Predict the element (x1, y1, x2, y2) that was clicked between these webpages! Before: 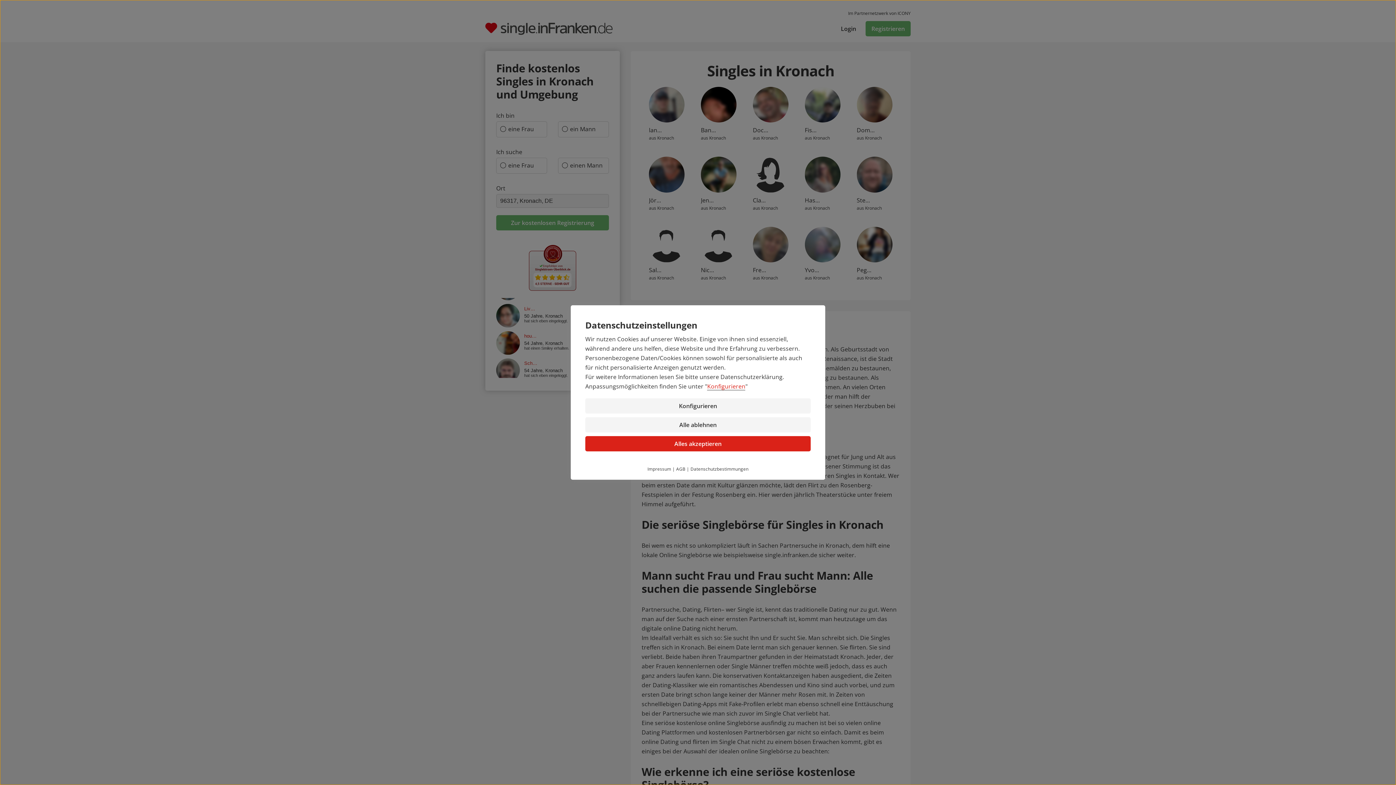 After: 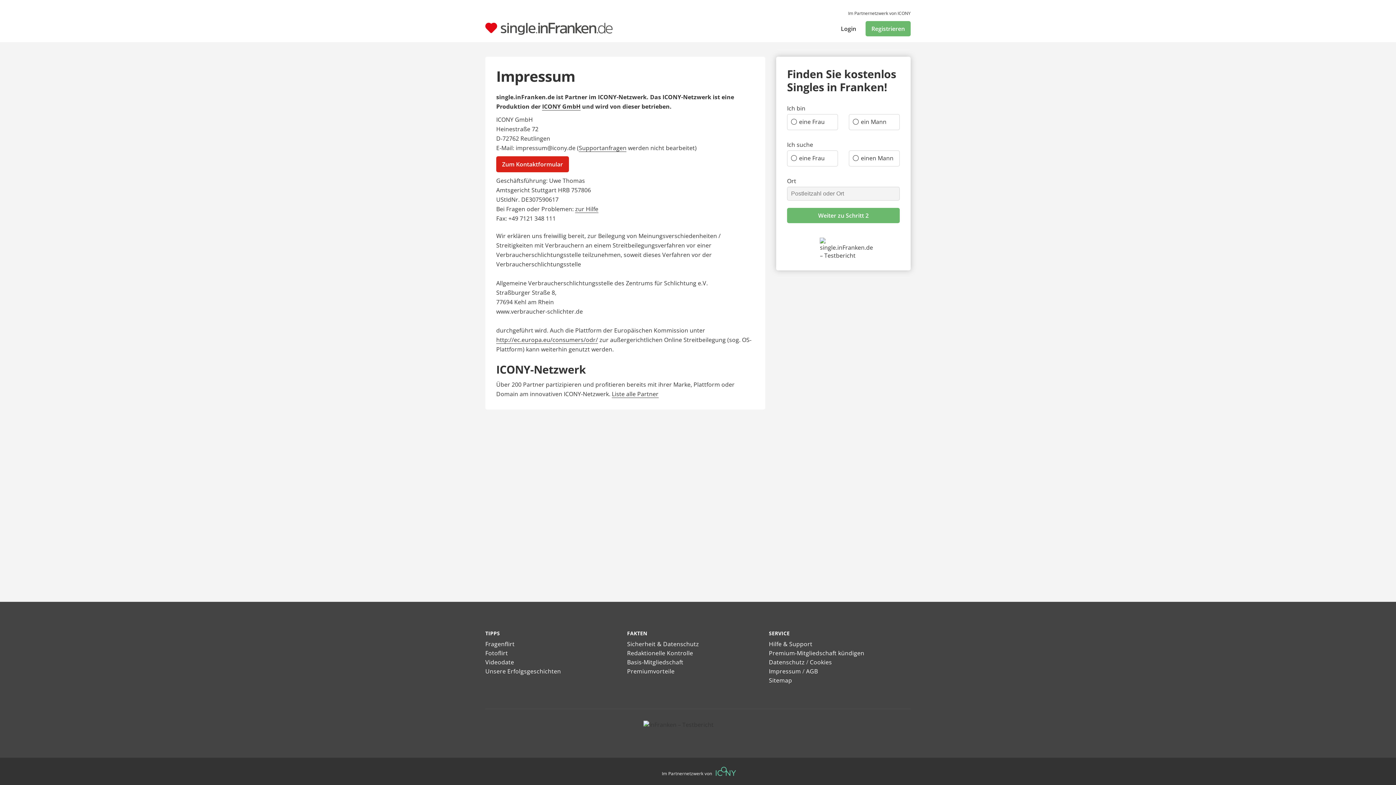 Action: bbox: (647, 466, 671, 472) label: Impressum